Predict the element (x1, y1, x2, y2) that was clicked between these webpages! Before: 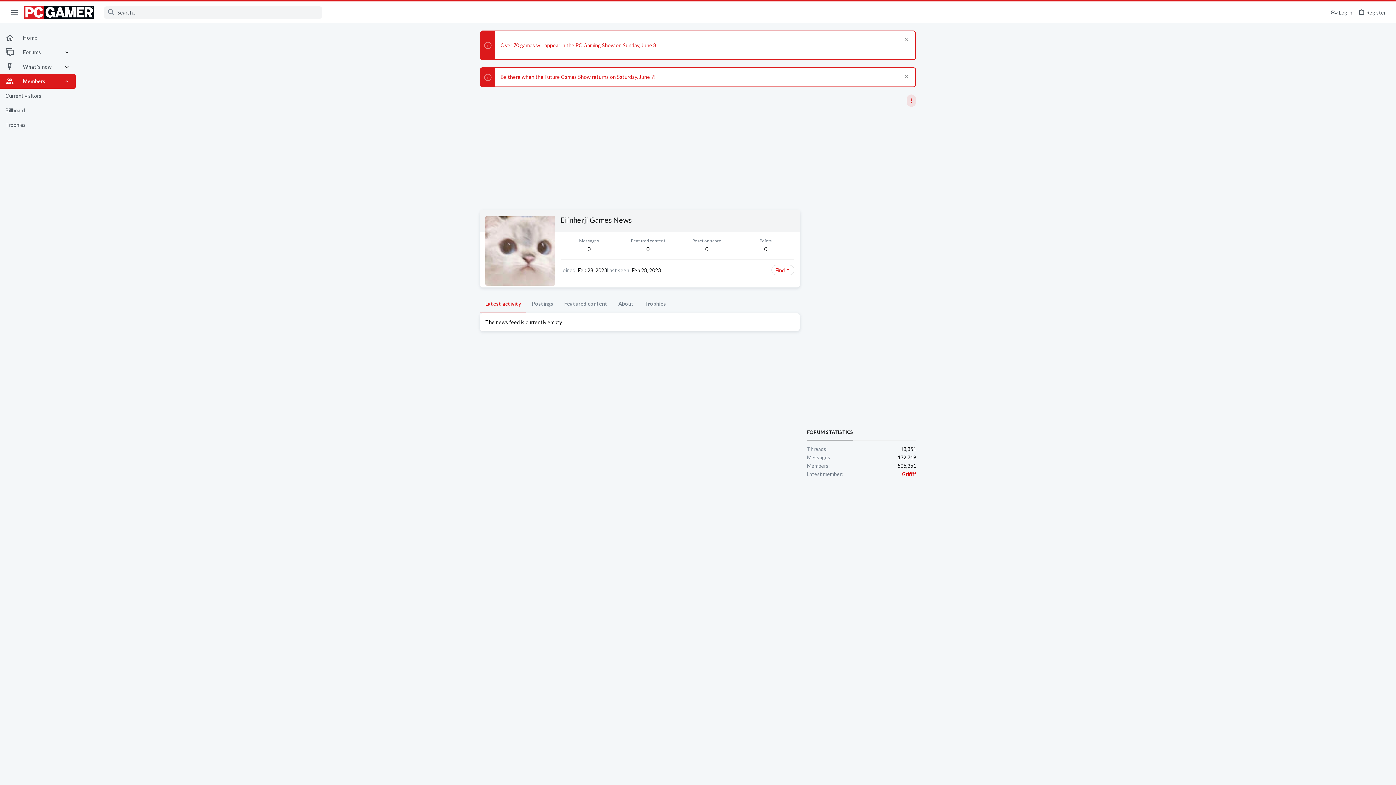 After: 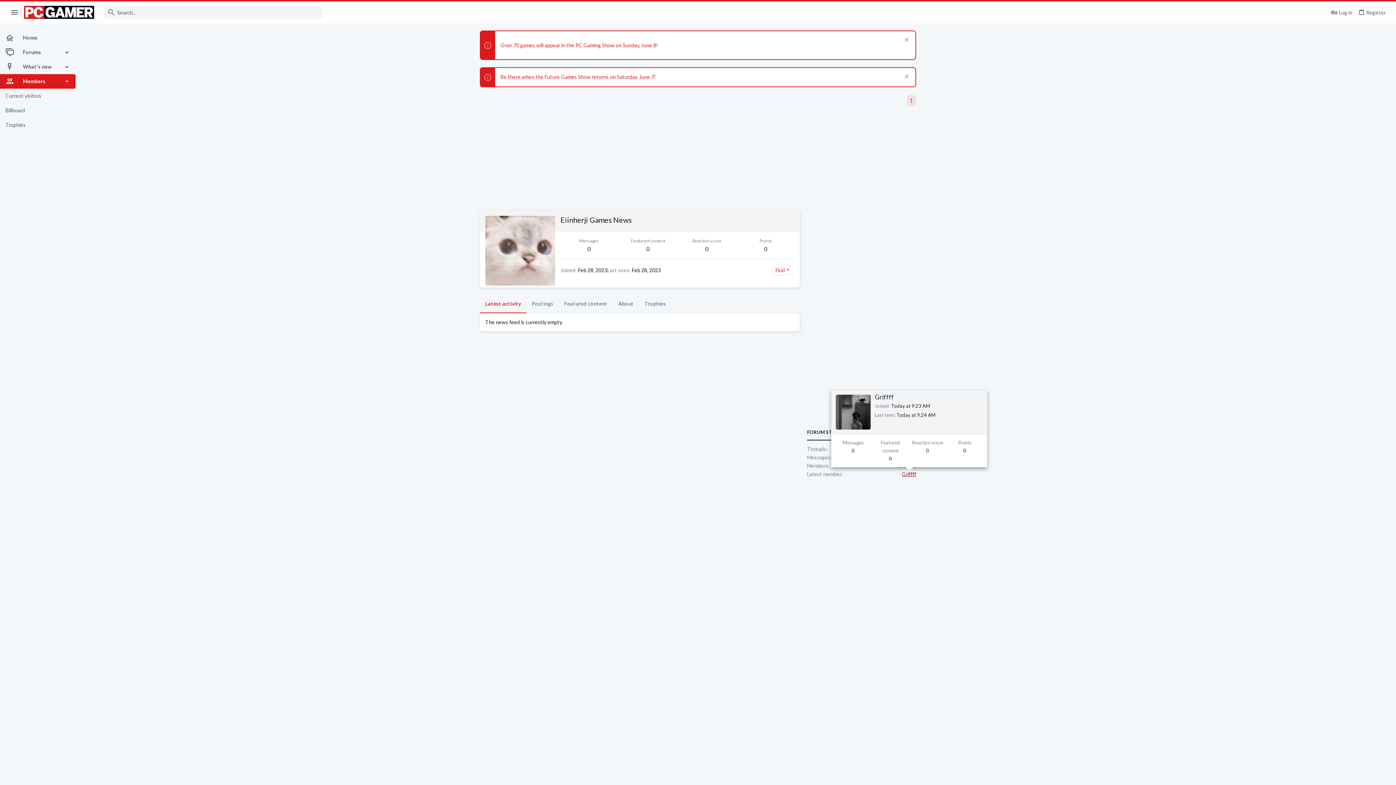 Action: bbox: (902, 471, 916, 477) label: Griffff